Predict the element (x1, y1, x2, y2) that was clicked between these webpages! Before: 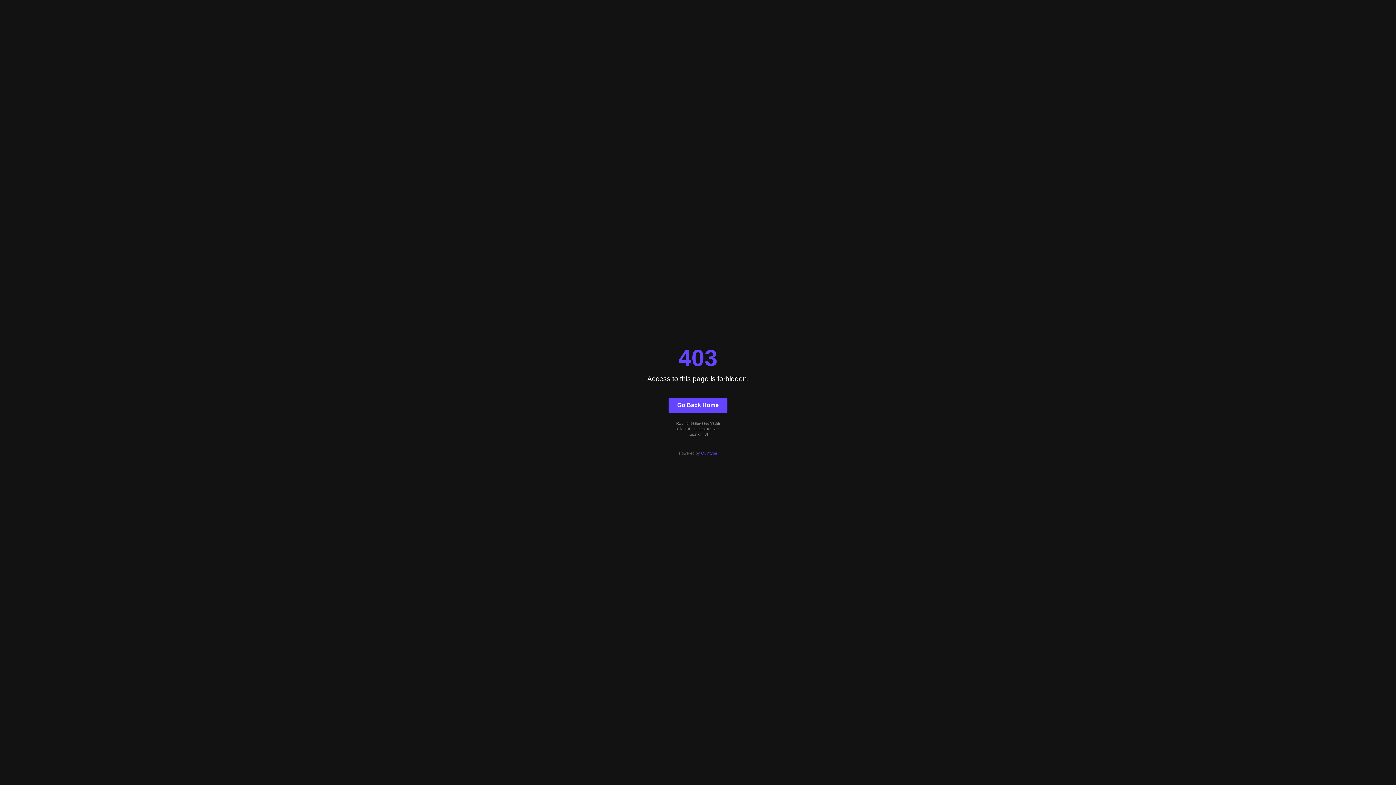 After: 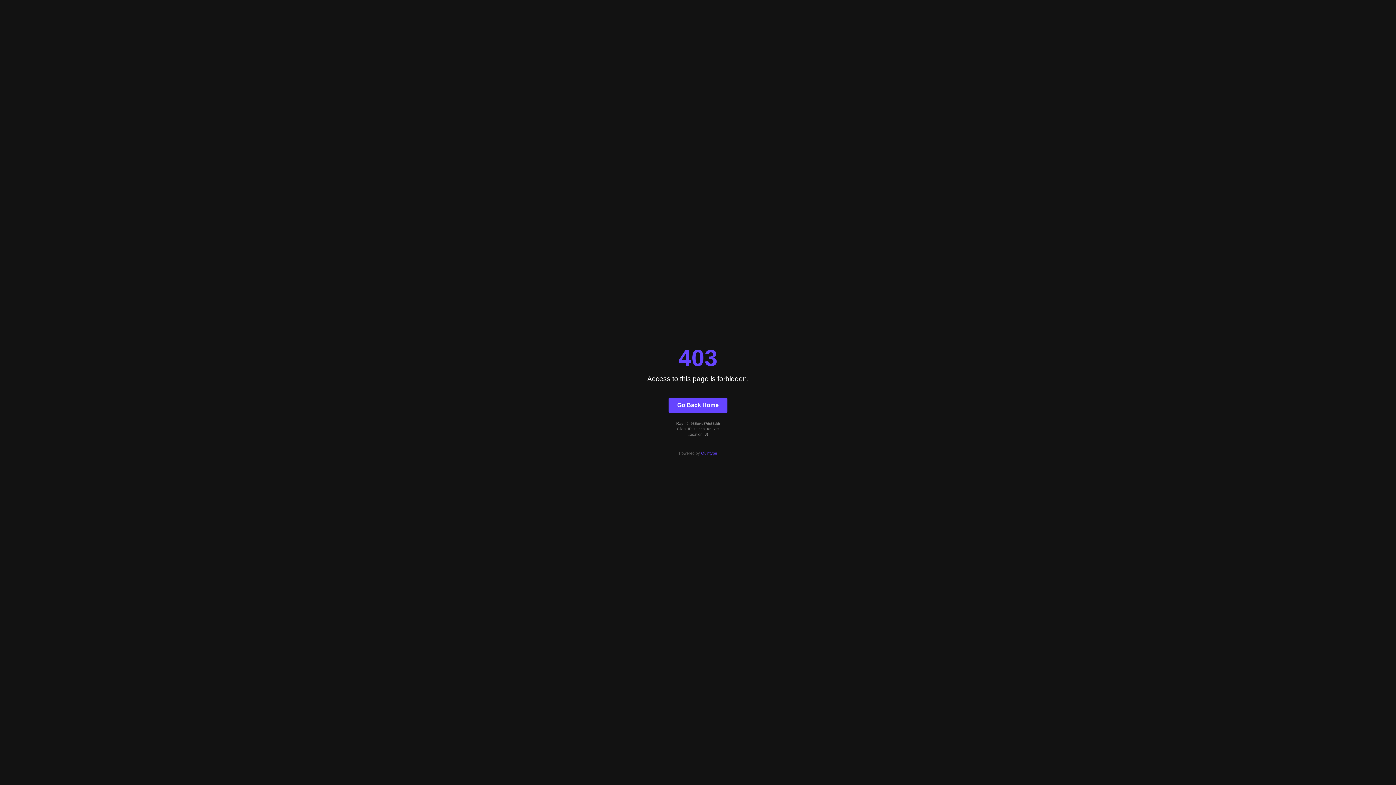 Action: bbox: (668, 397, 727, 412) label: Go Back Home